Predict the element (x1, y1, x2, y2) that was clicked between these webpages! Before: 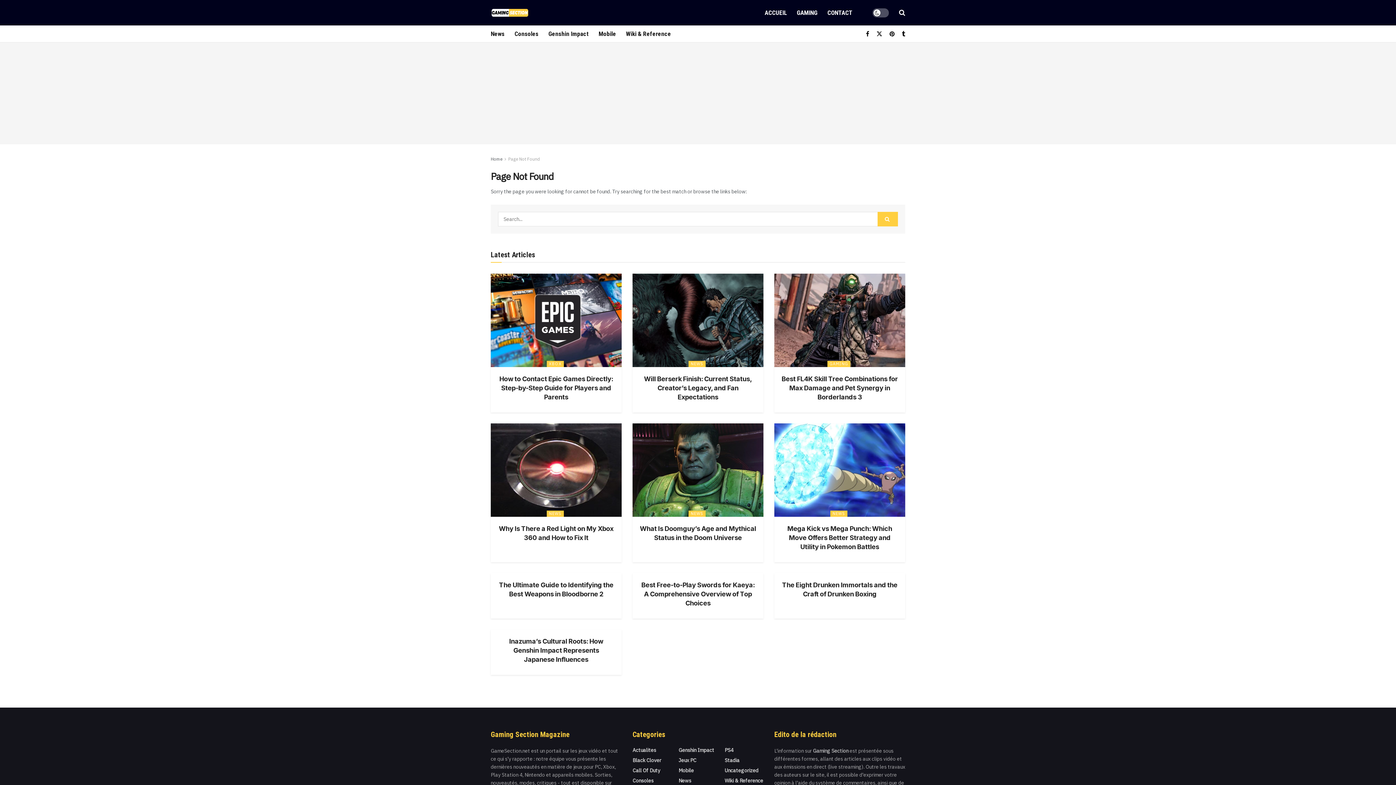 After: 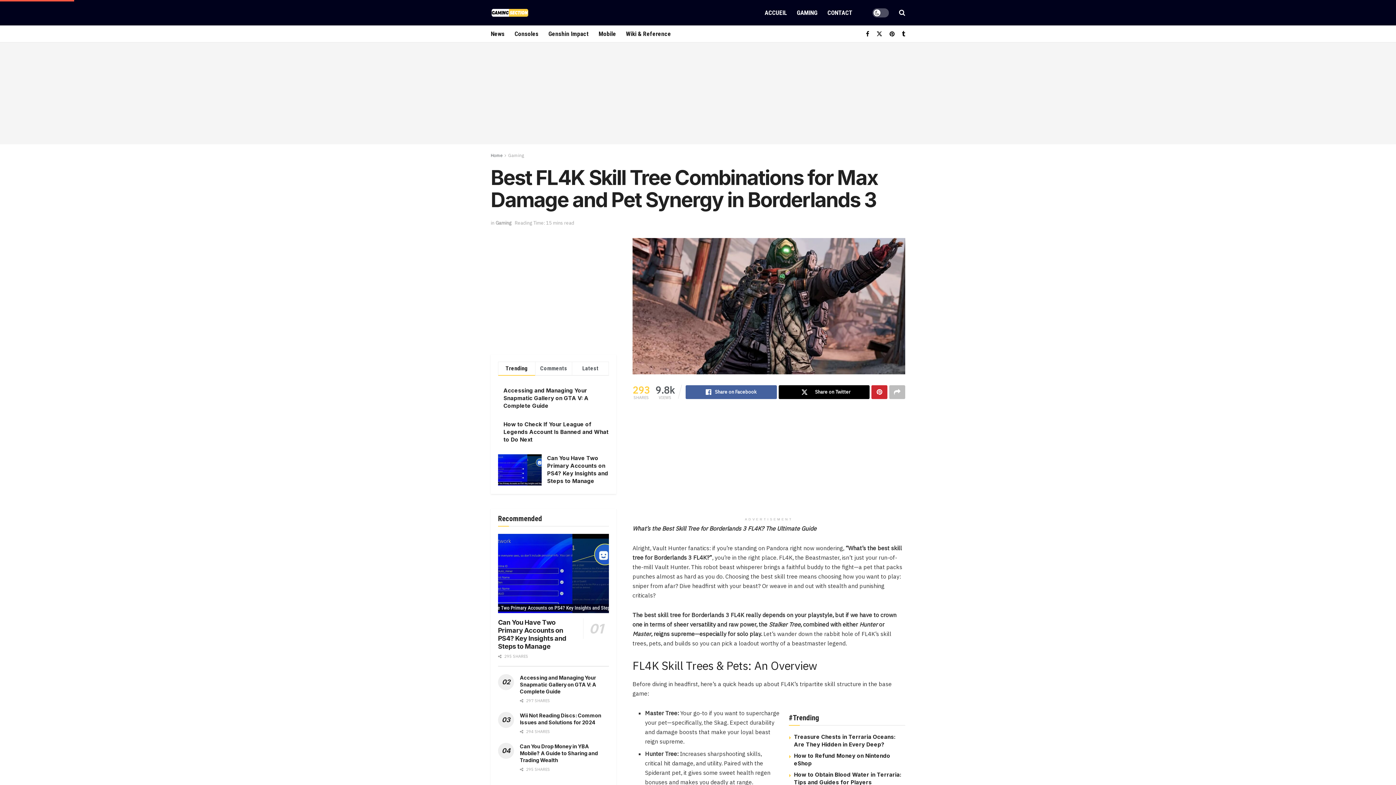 Action: label: Read article: Best FL4K Skill Tree Combinations for Max Damage and Pet Synergy in Borderlands 3 bbox: (774, 273, 905, 367)